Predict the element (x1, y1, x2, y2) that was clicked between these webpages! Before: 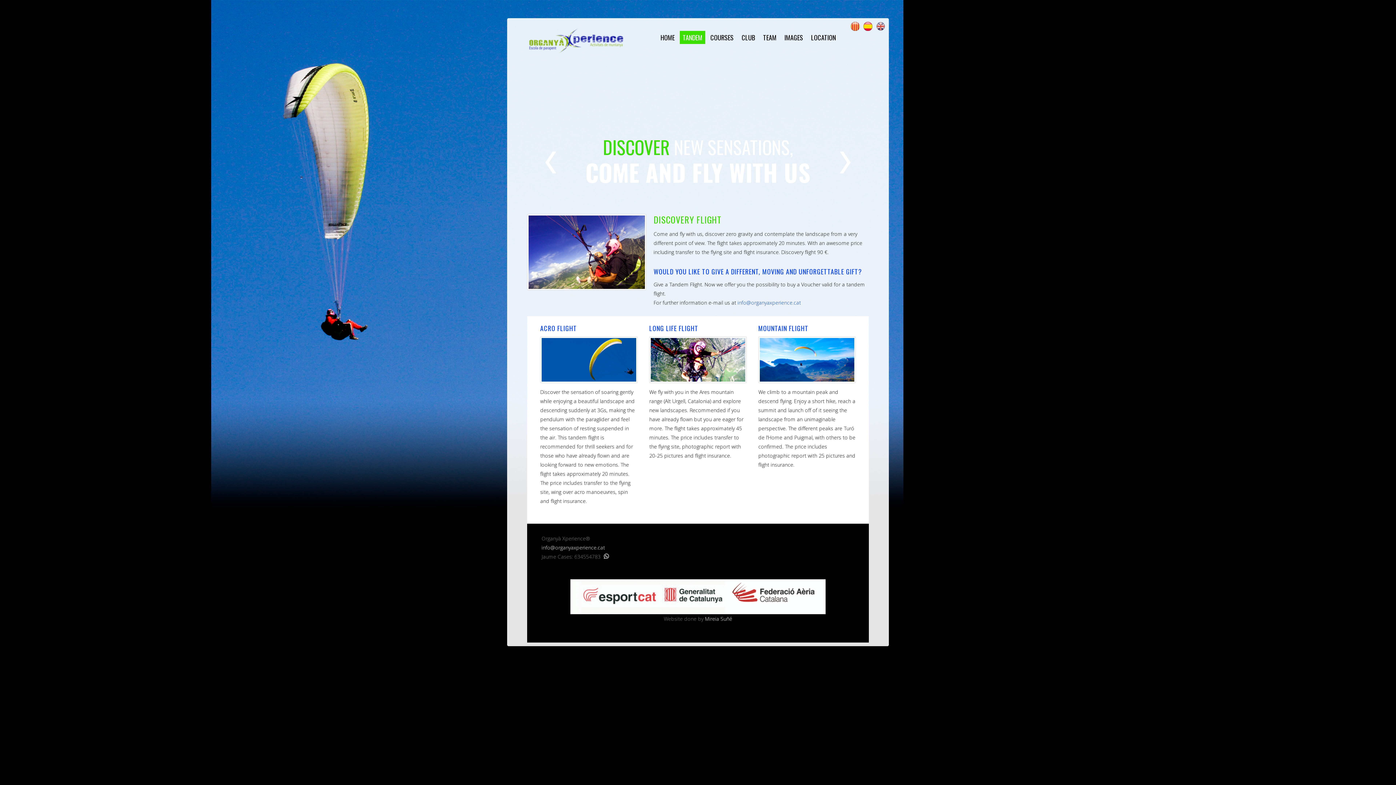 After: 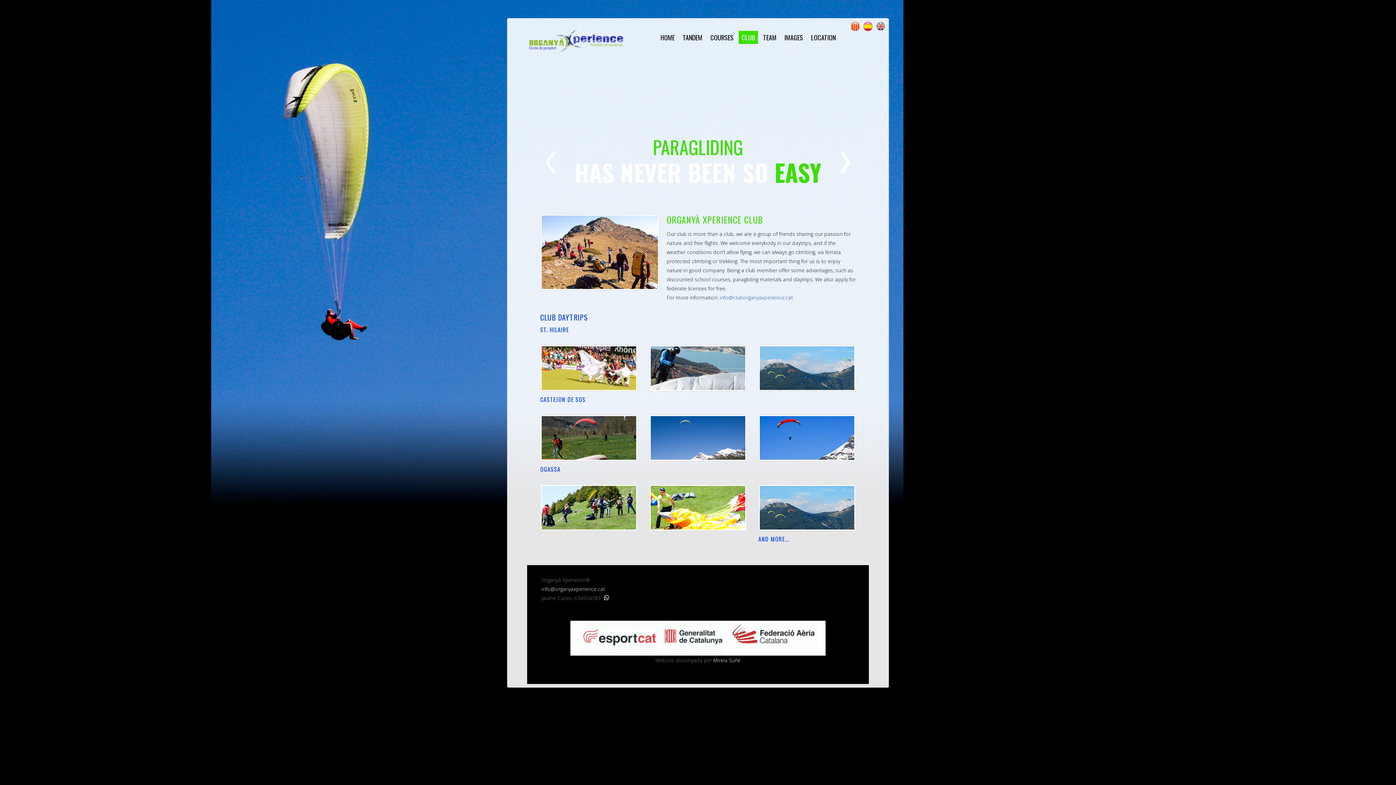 Action: bbox: (738, 30, 758, 44) label: CLUB